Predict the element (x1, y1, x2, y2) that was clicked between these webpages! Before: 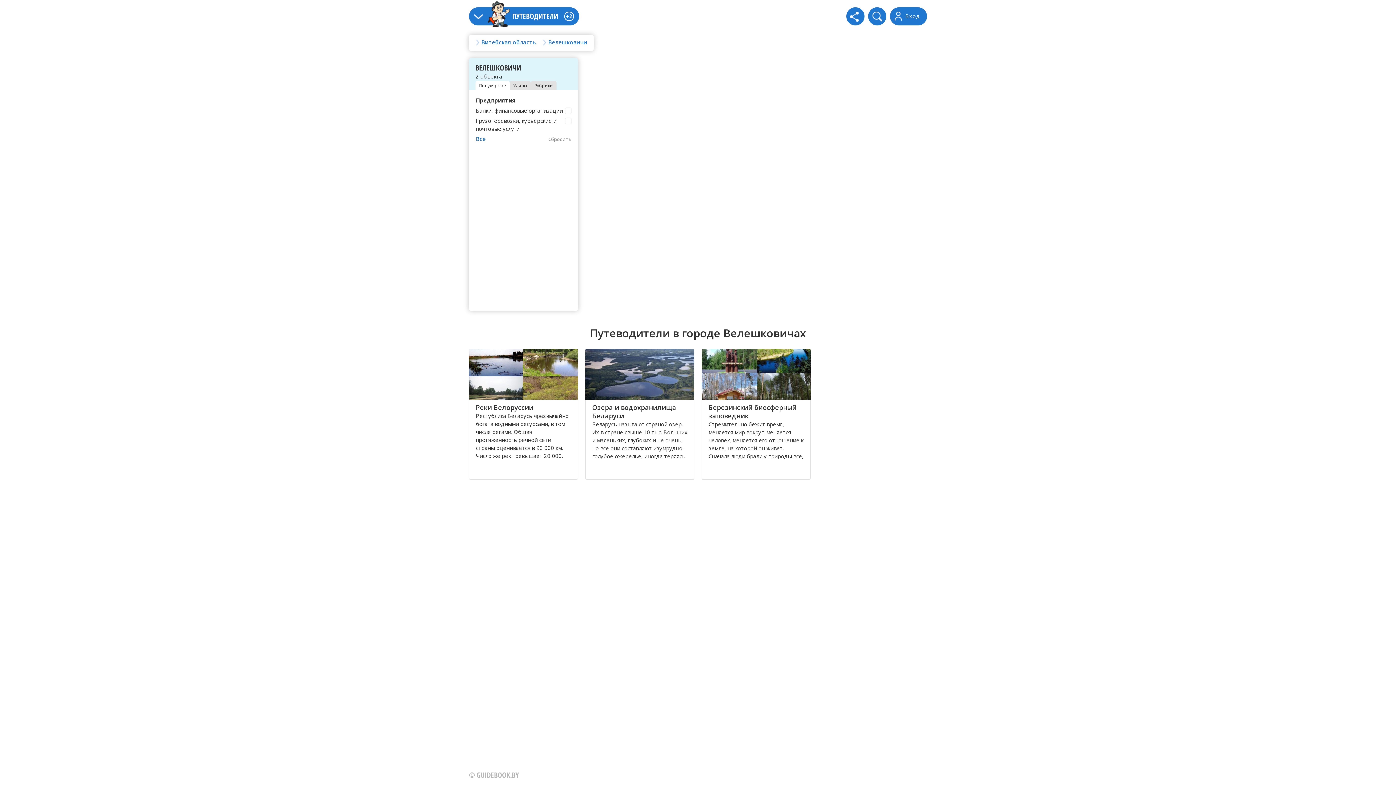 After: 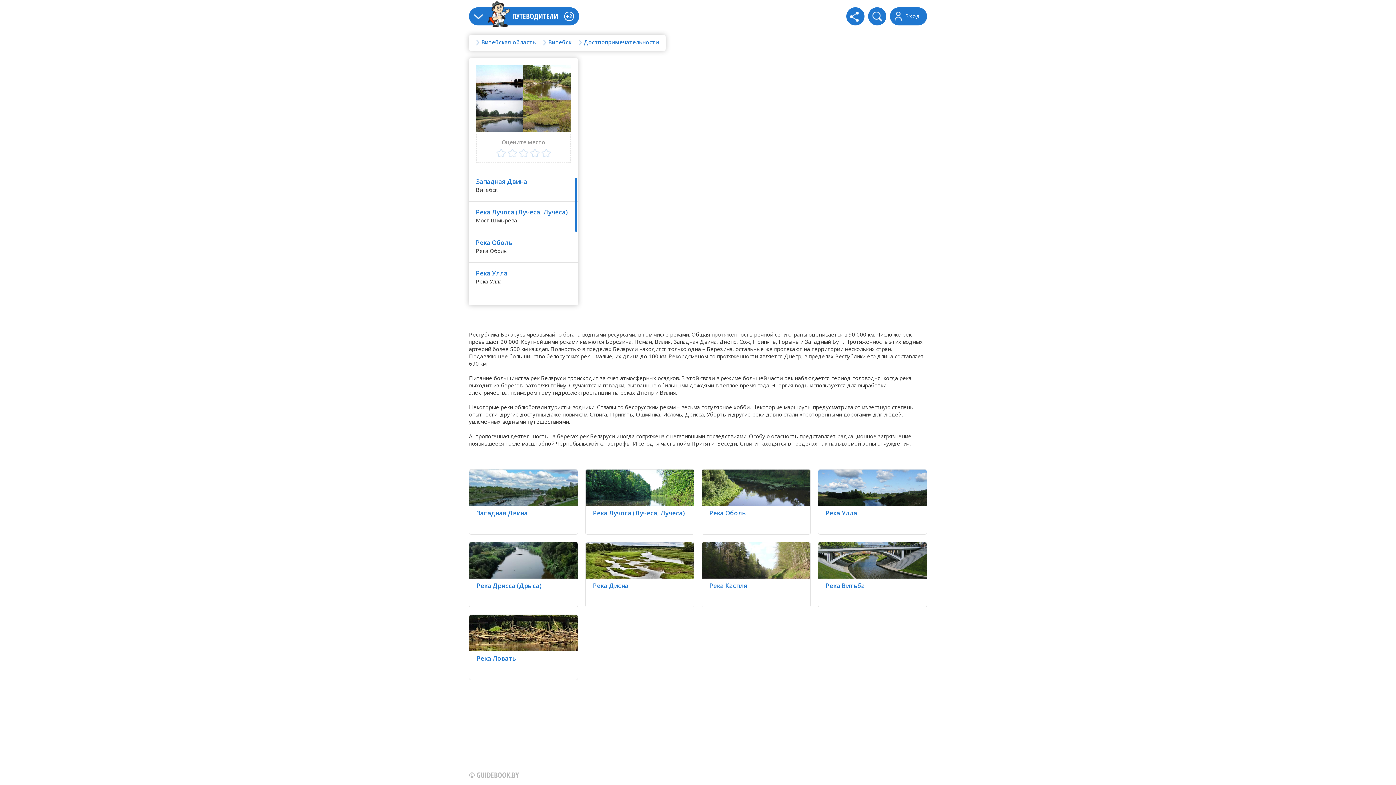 Action: label: Реки Белоруссии bbox: (476, 403, 533, 412)